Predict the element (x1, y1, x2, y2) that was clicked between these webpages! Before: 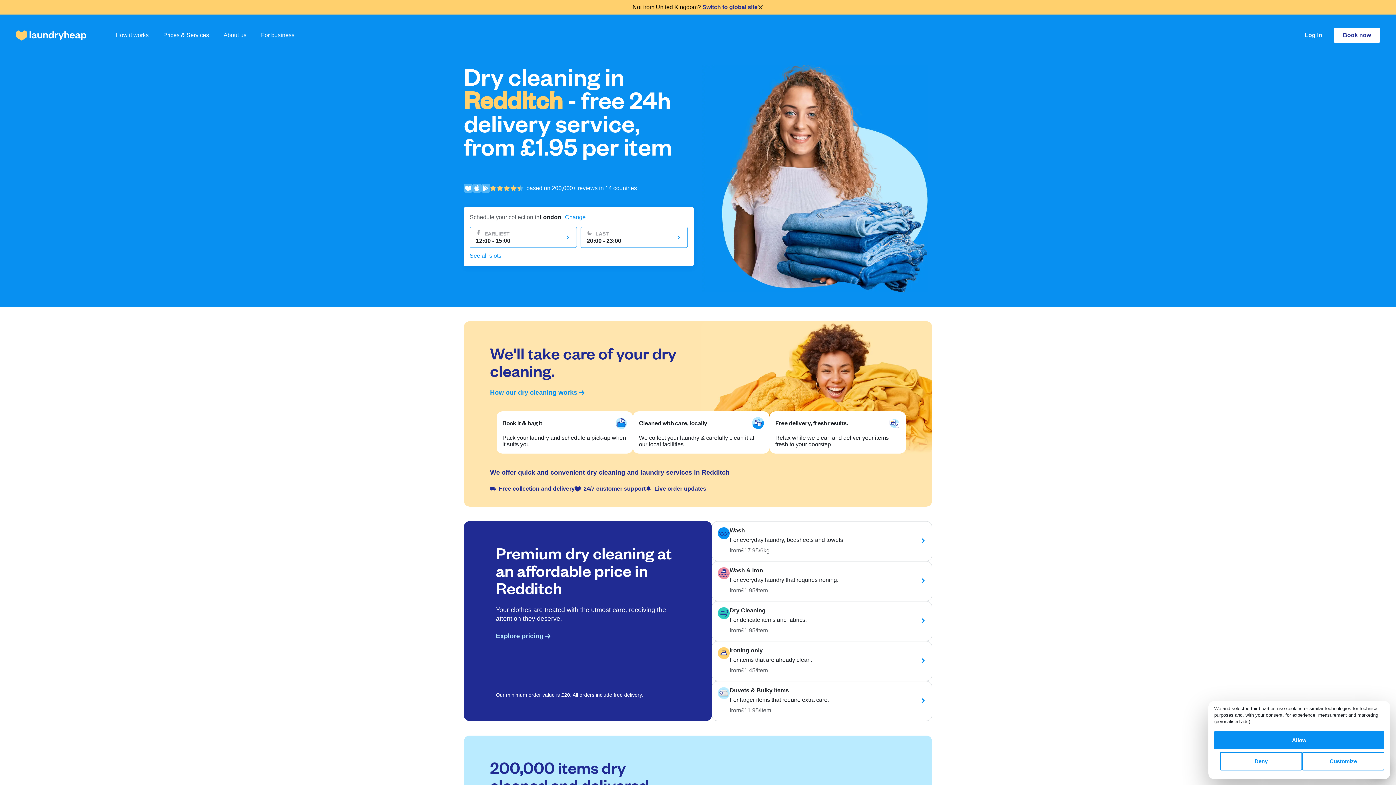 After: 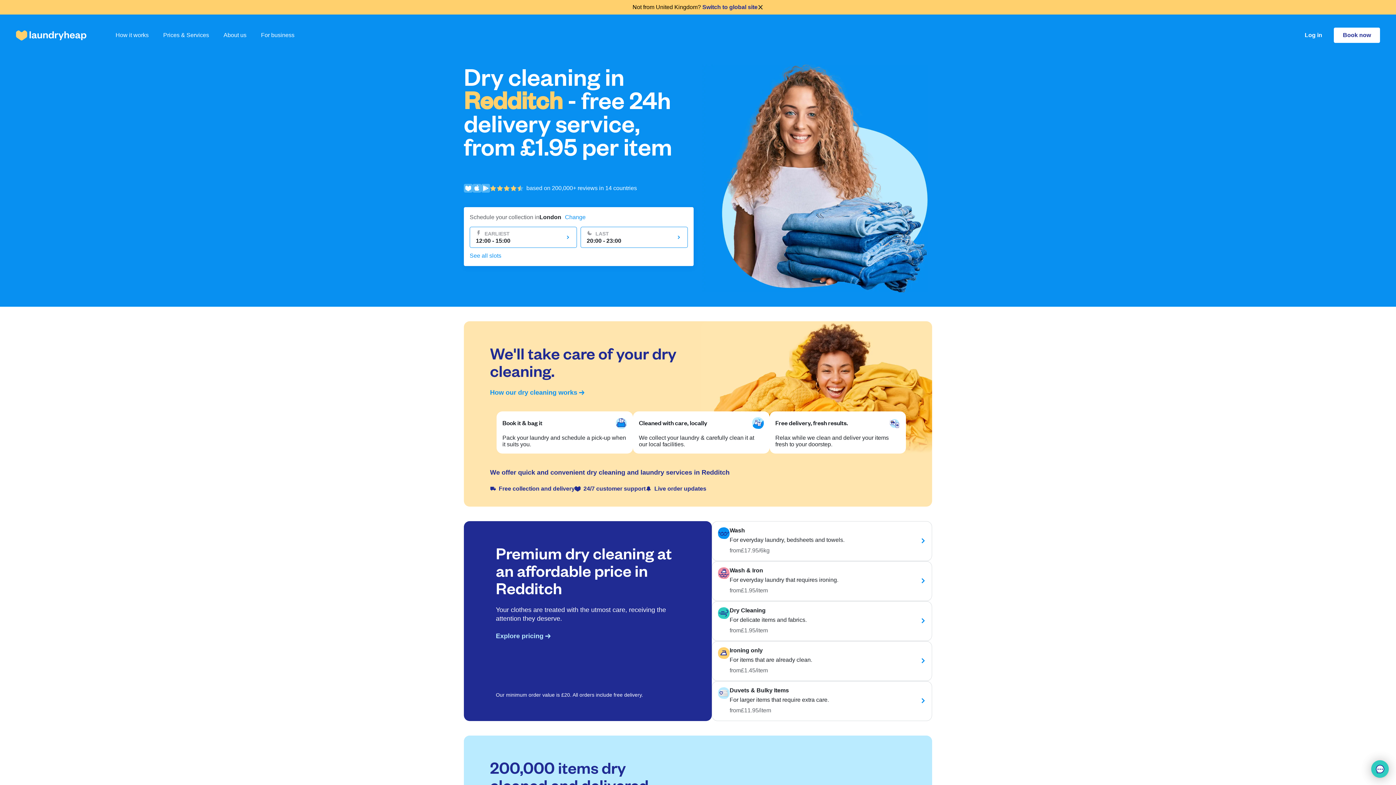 Action: label: Deny bbox: (1220, 752, 1302, 770)